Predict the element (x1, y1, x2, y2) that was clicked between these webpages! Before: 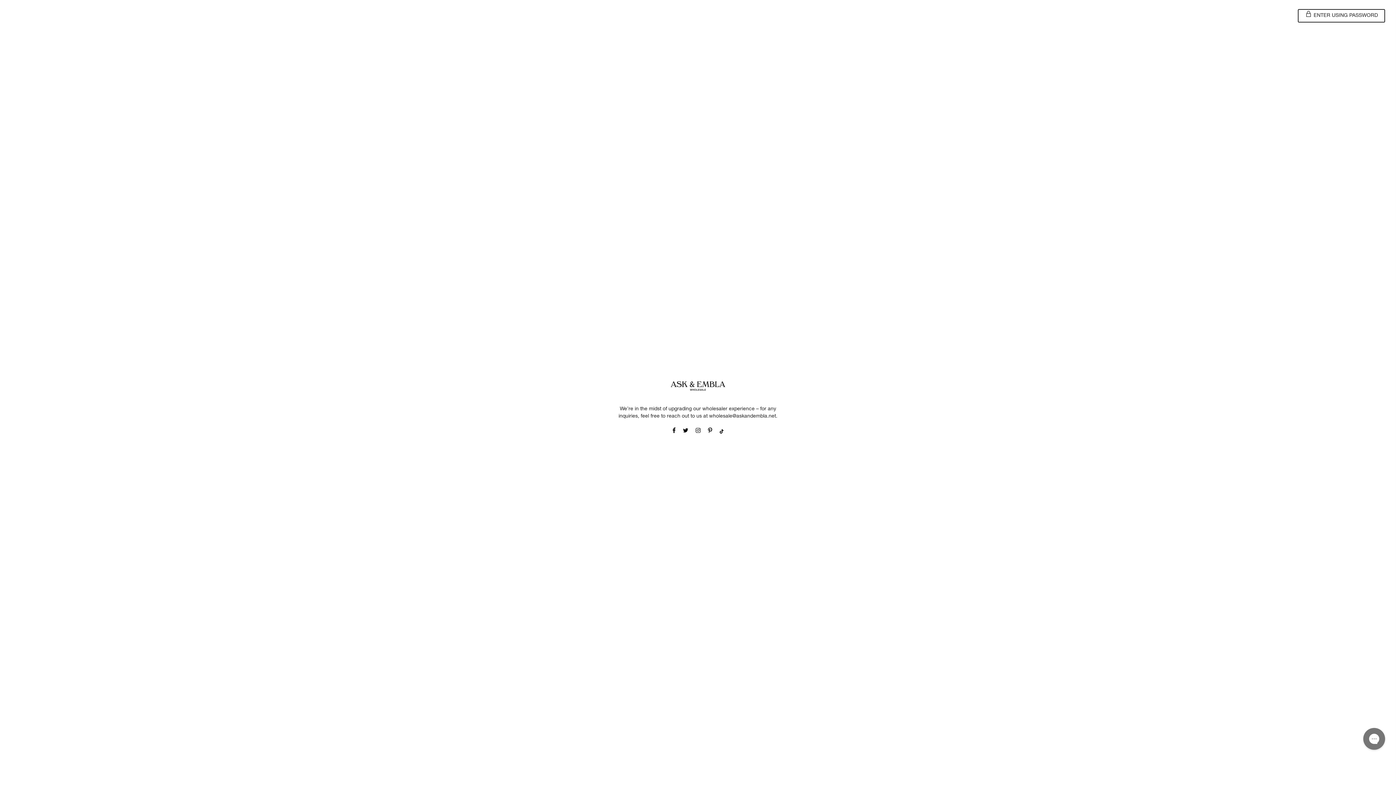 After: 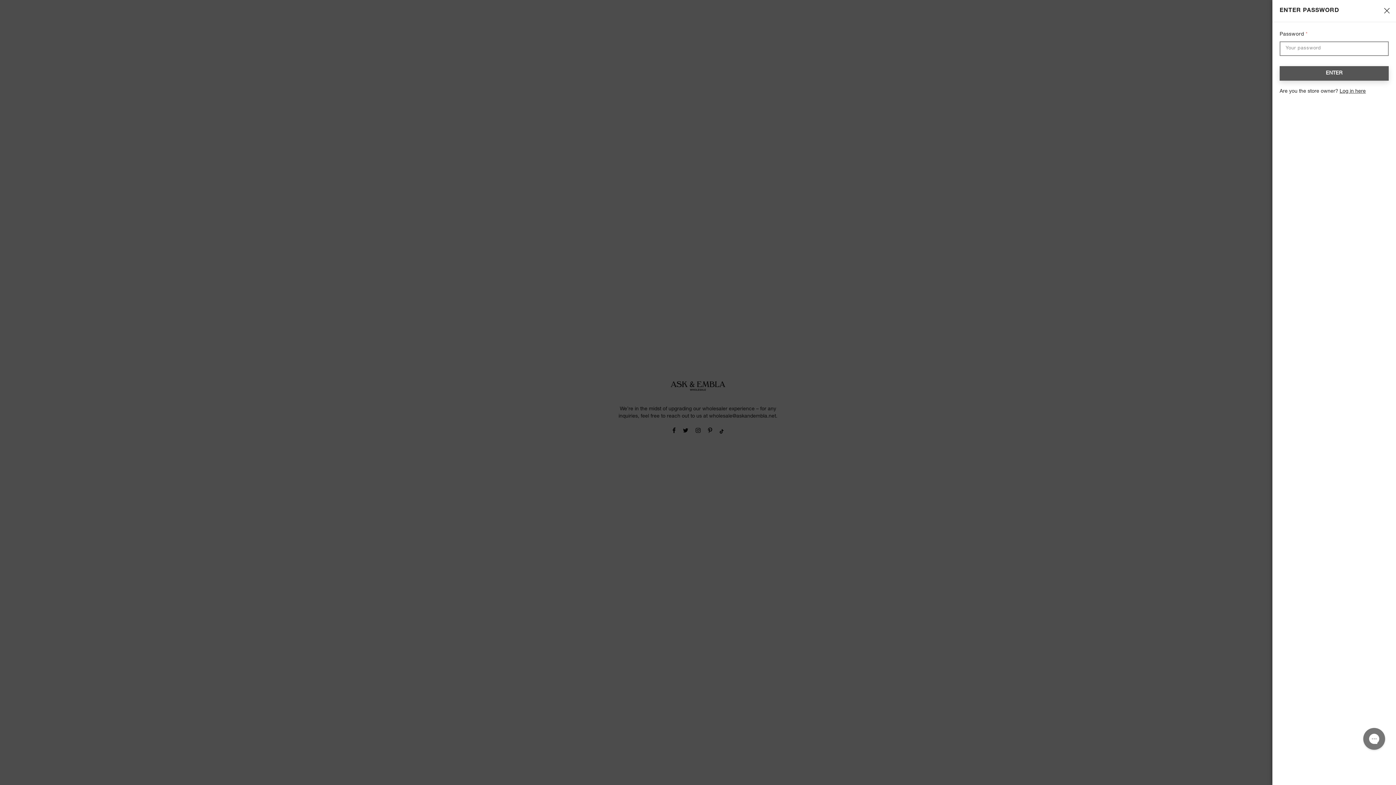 Action: label:  ENTER USING PASSWORD bbox: (1298, 8, 1385, 22)